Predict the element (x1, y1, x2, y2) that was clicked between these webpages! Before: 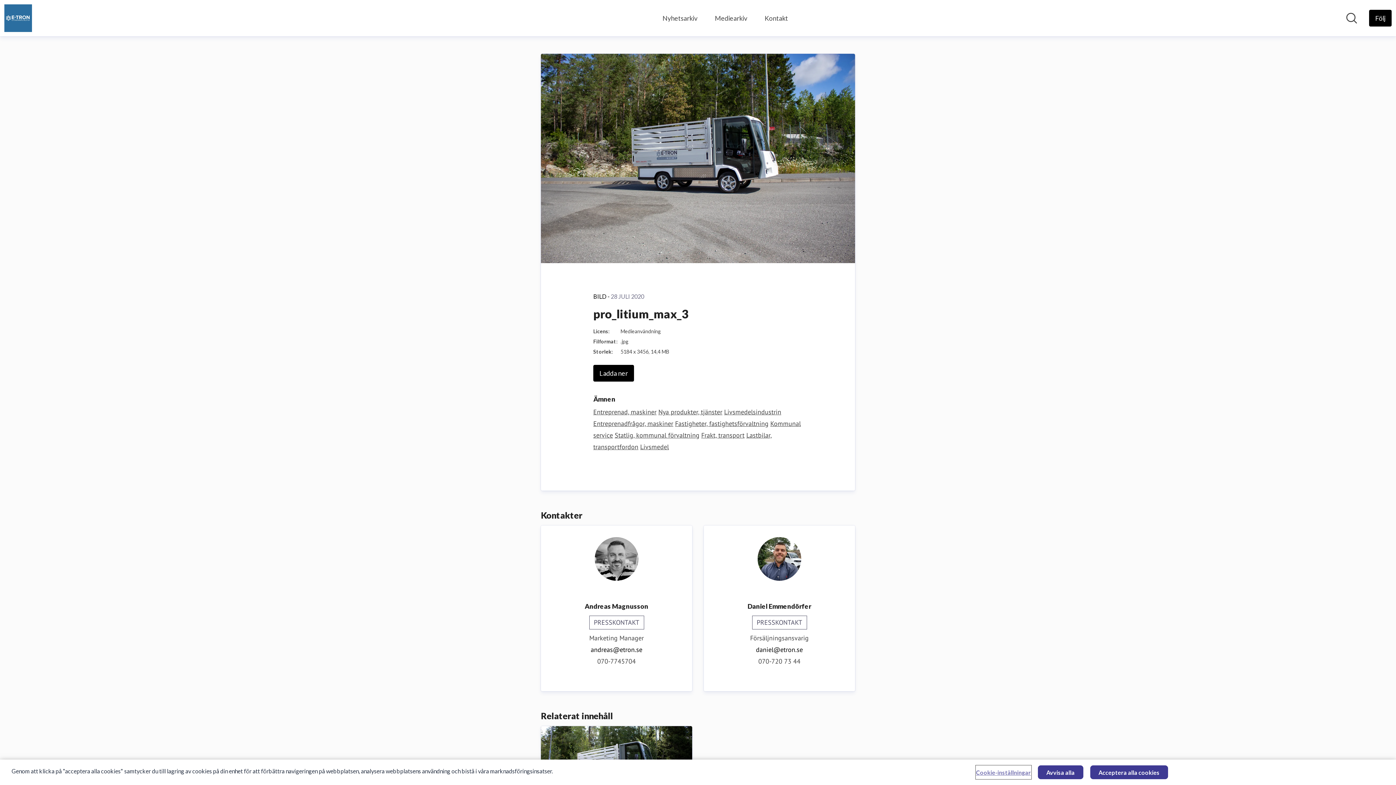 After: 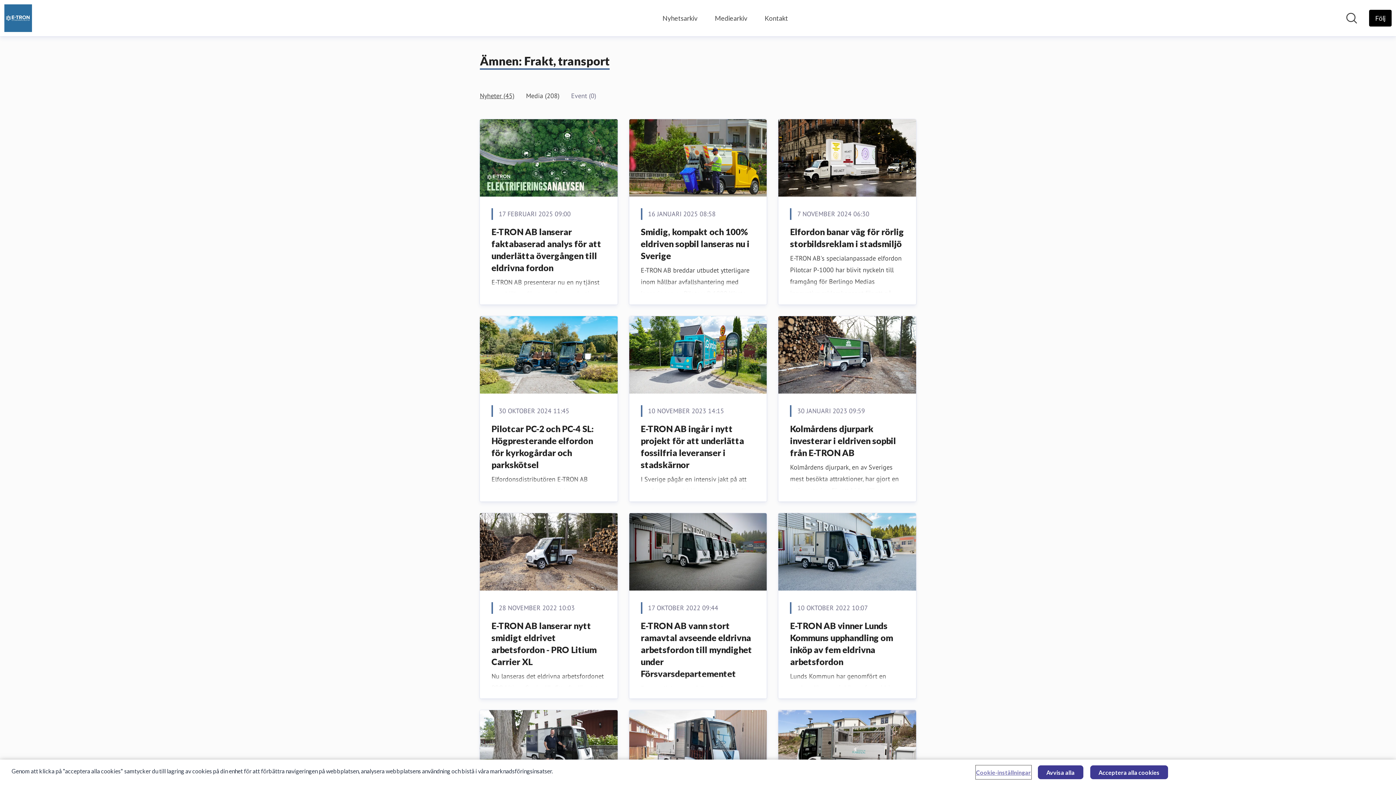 Action: label: Frakt, transport bbox: (701, 431, 744, 439)